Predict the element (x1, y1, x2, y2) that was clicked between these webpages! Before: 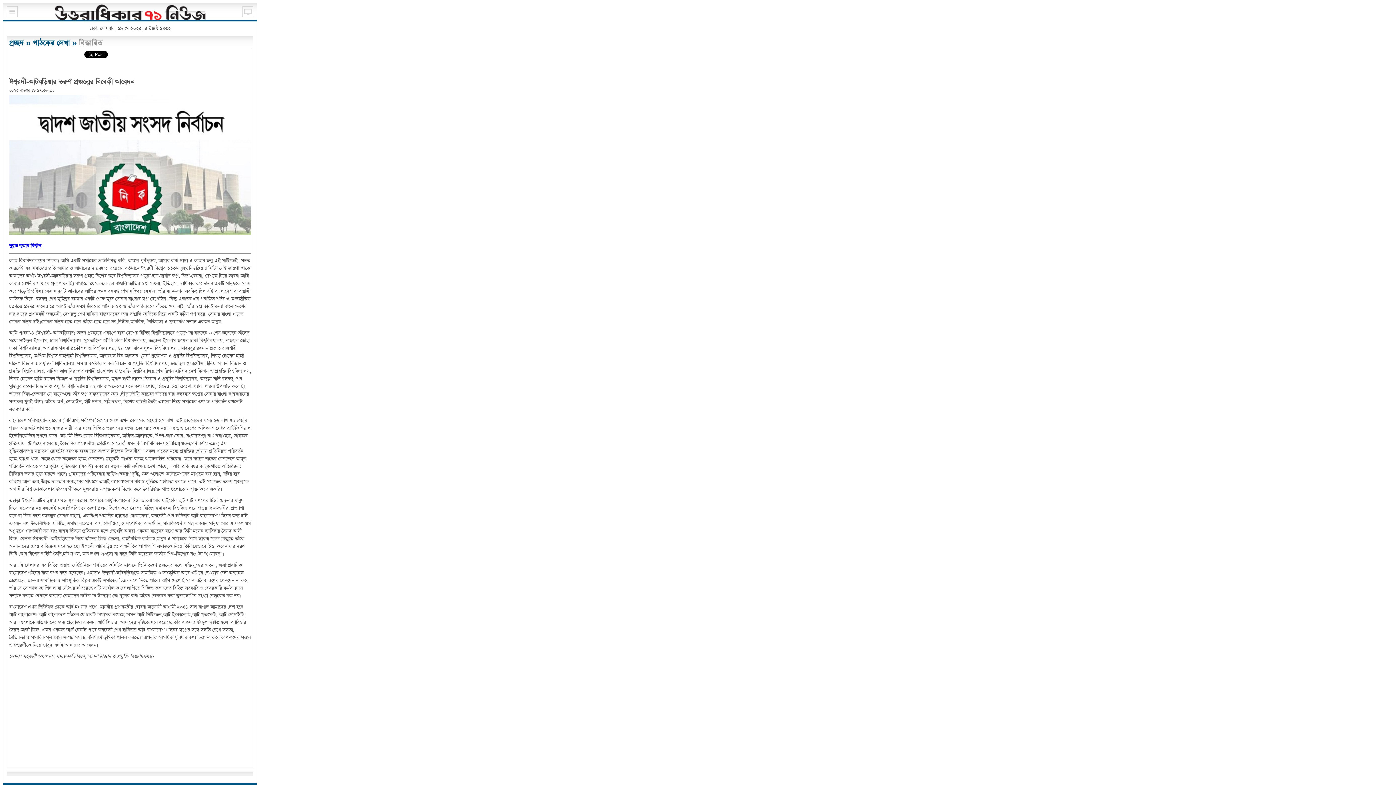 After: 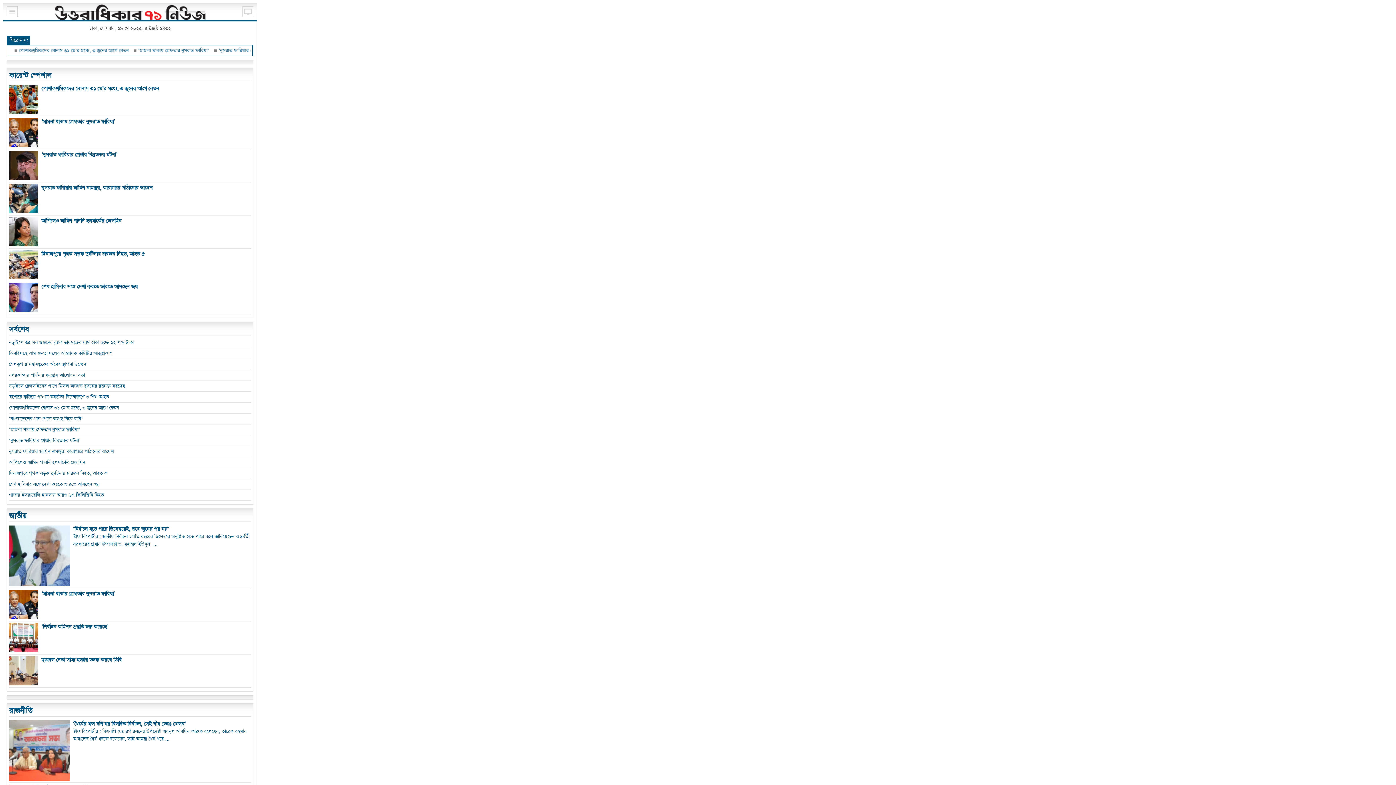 Action: bbox: (6, 4, 253, 20)